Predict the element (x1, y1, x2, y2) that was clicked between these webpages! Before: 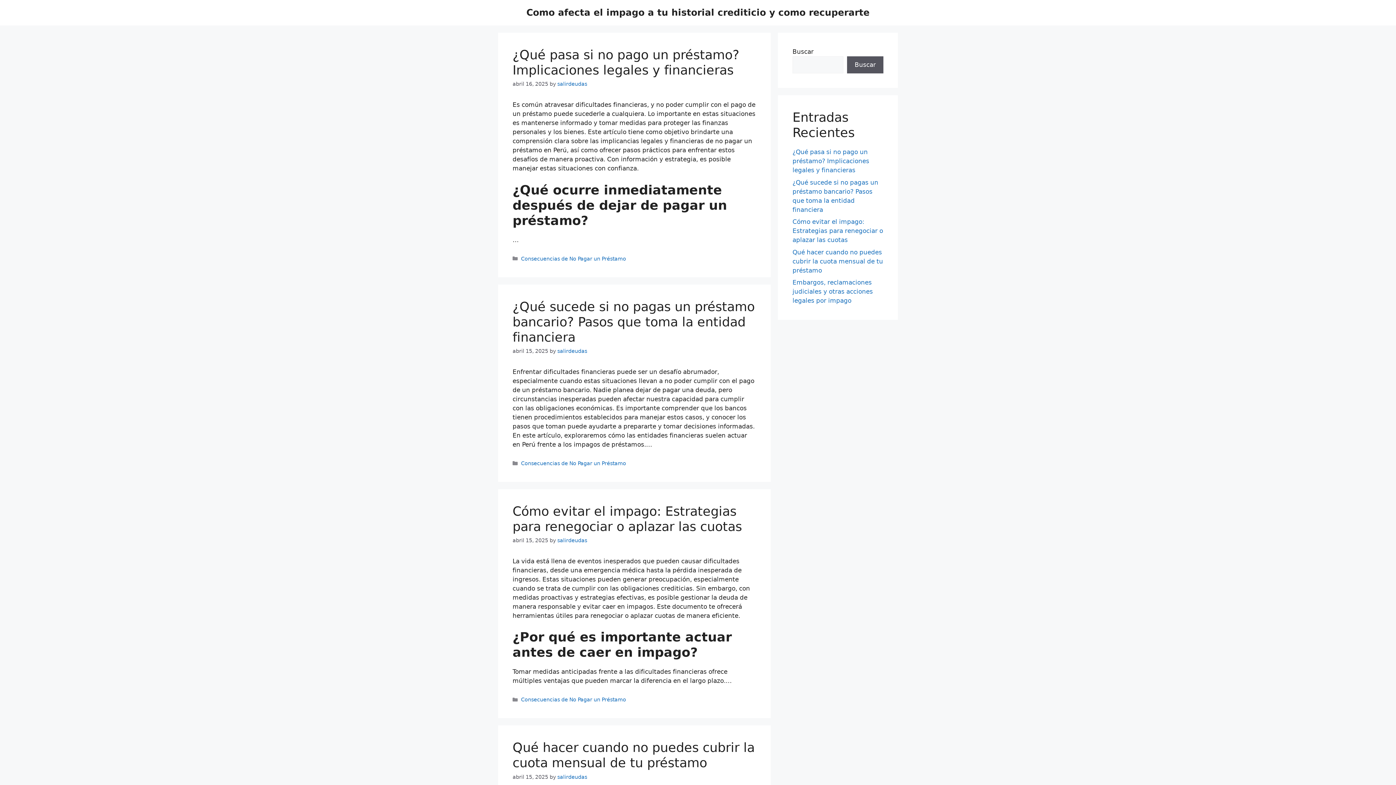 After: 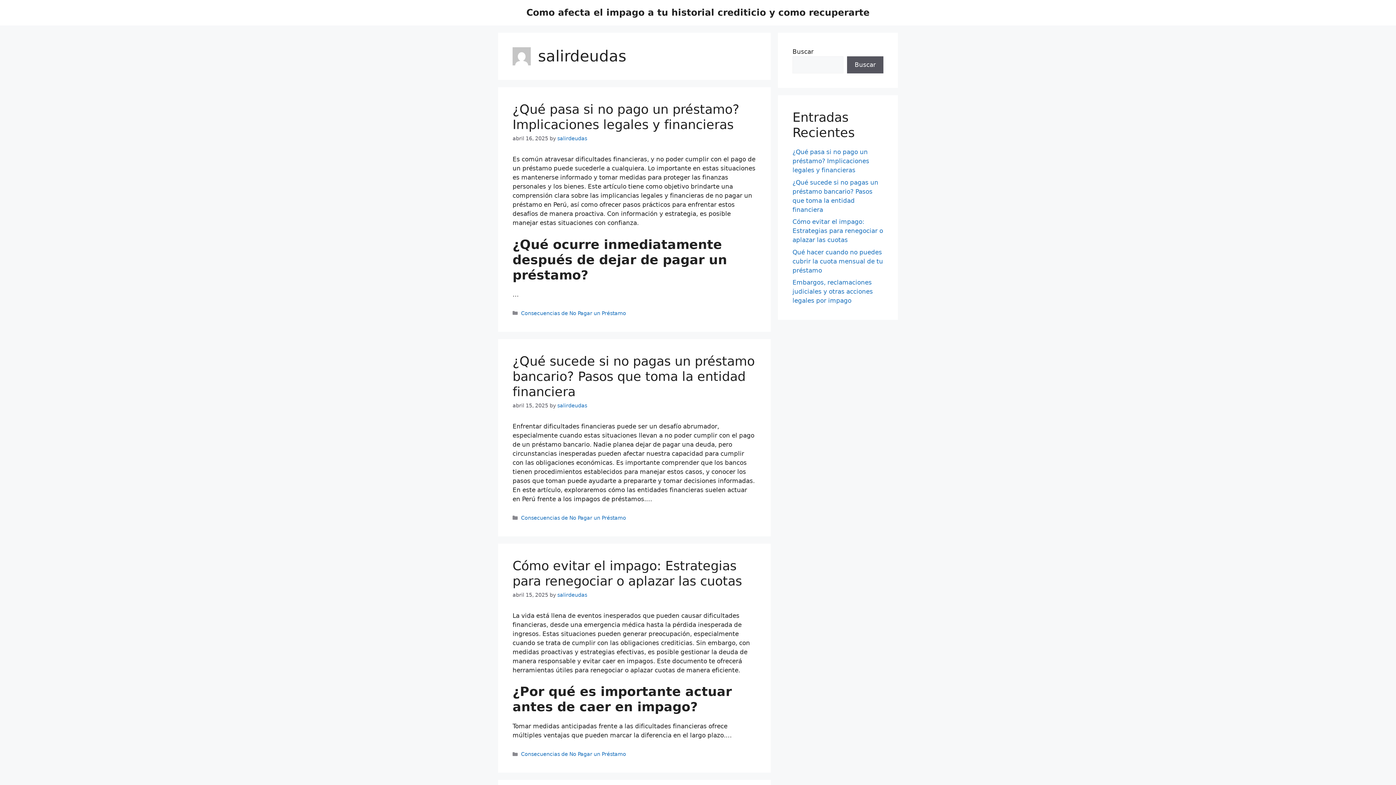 Action: bbox: (557, 348, 587, 354) label: salirdeudas